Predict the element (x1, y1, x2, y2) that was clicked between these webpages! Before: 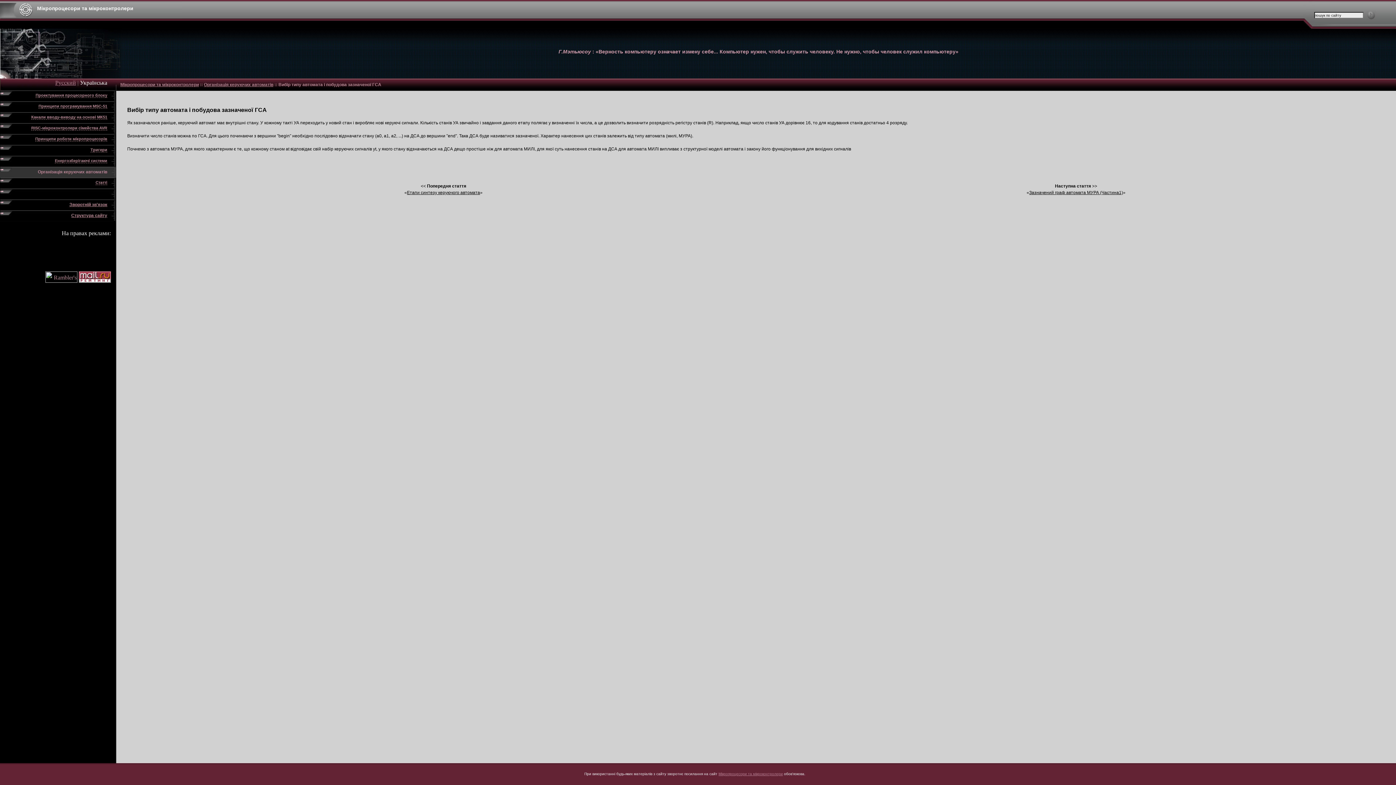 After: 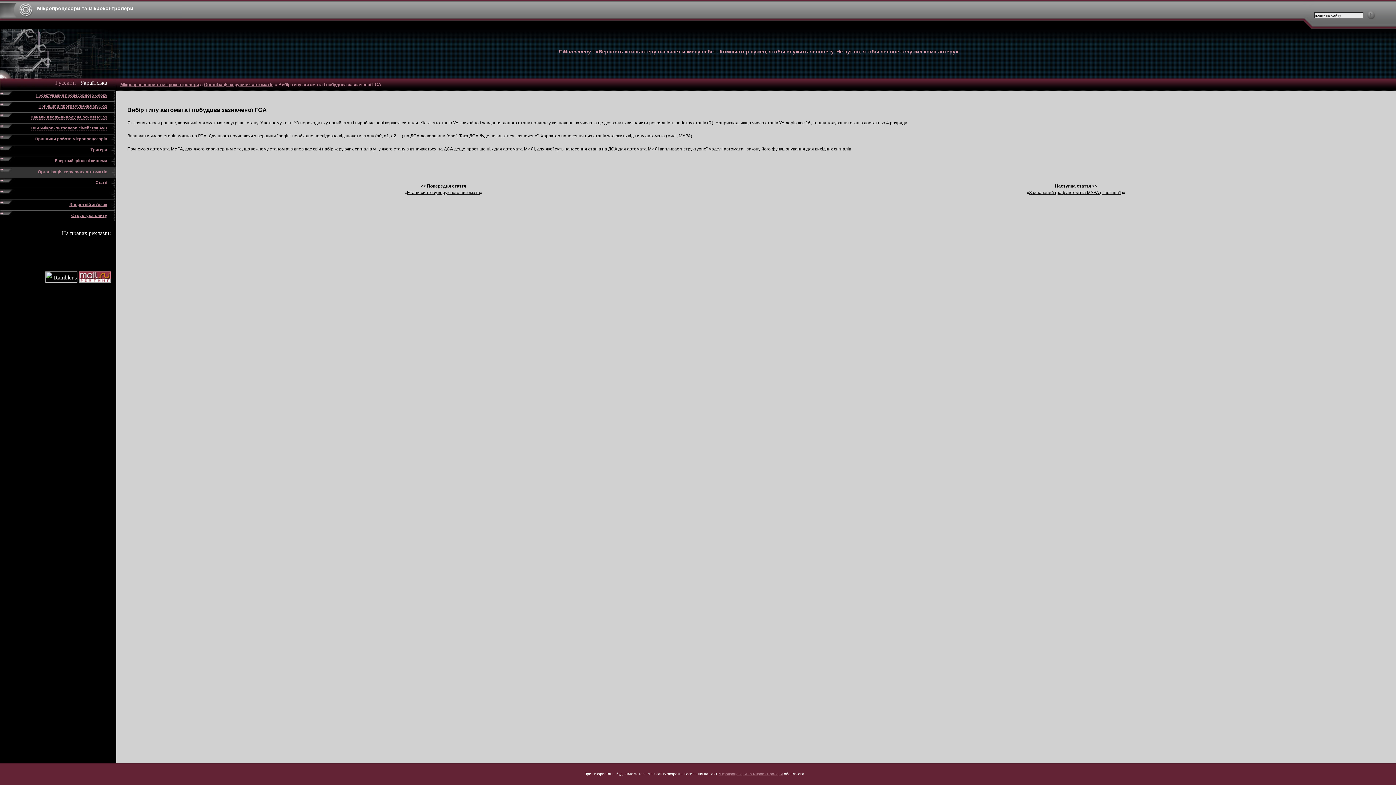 Action: bbox: (45, 277, 77, 284)